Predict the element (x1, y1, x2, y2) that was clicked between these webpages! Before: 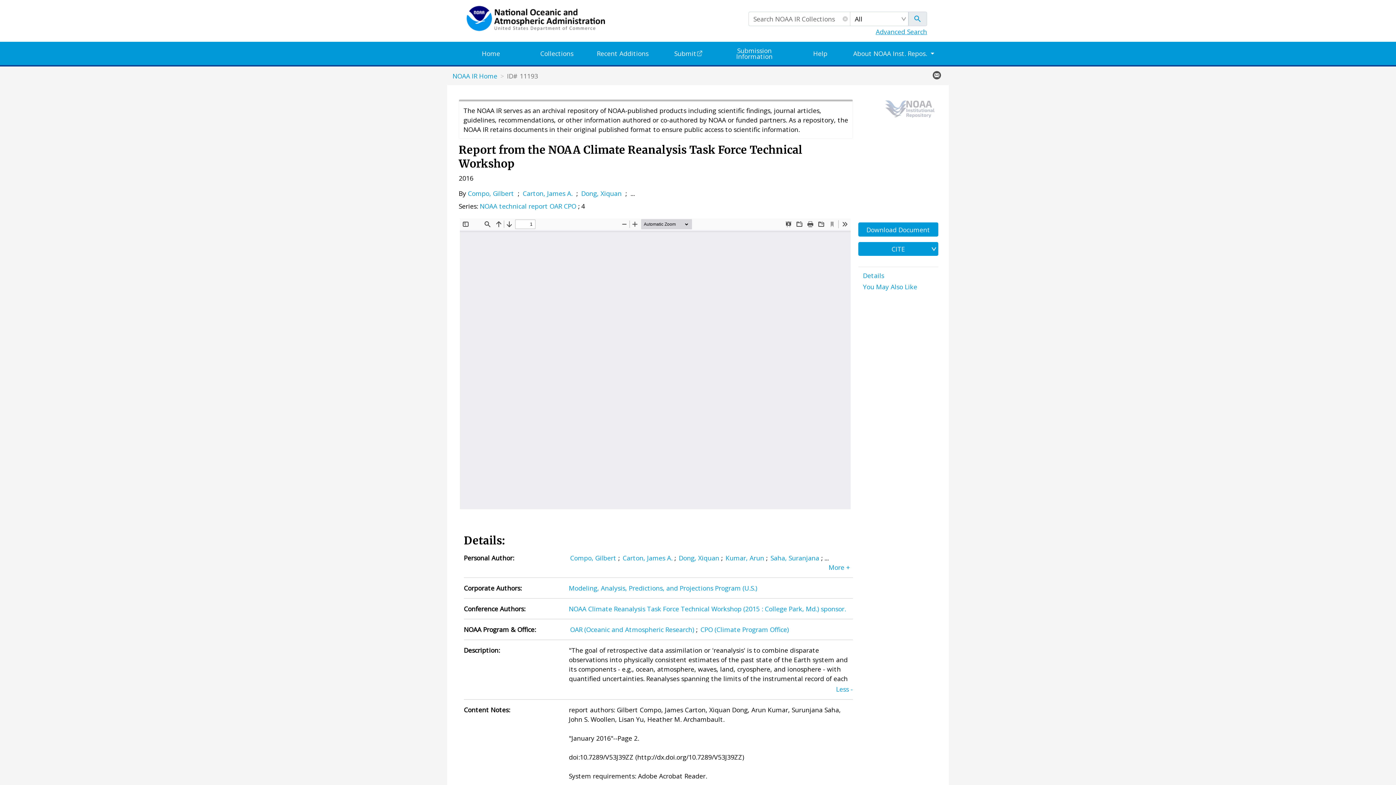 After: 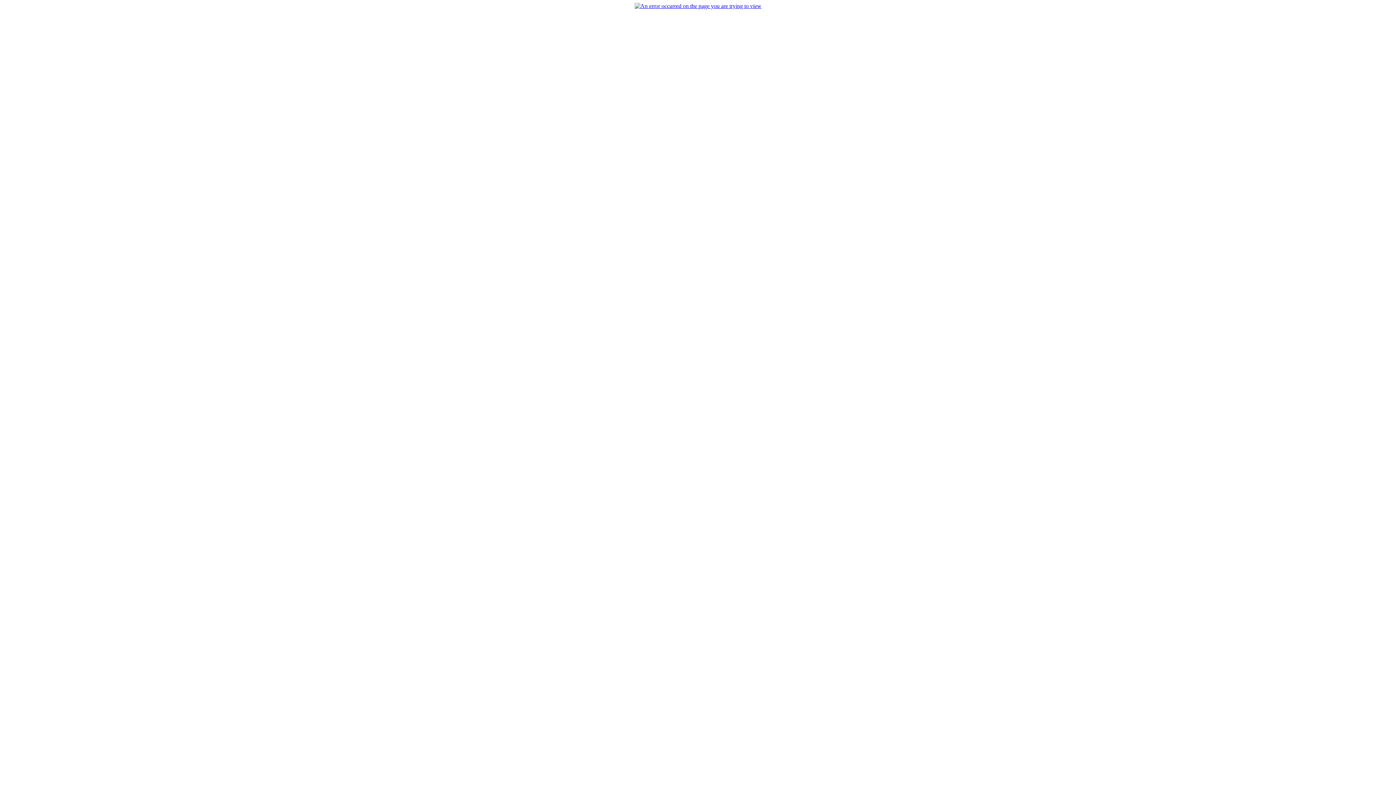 Action: bbox: (700, 625, 789, 634) label: CPO (Climate Program Office)